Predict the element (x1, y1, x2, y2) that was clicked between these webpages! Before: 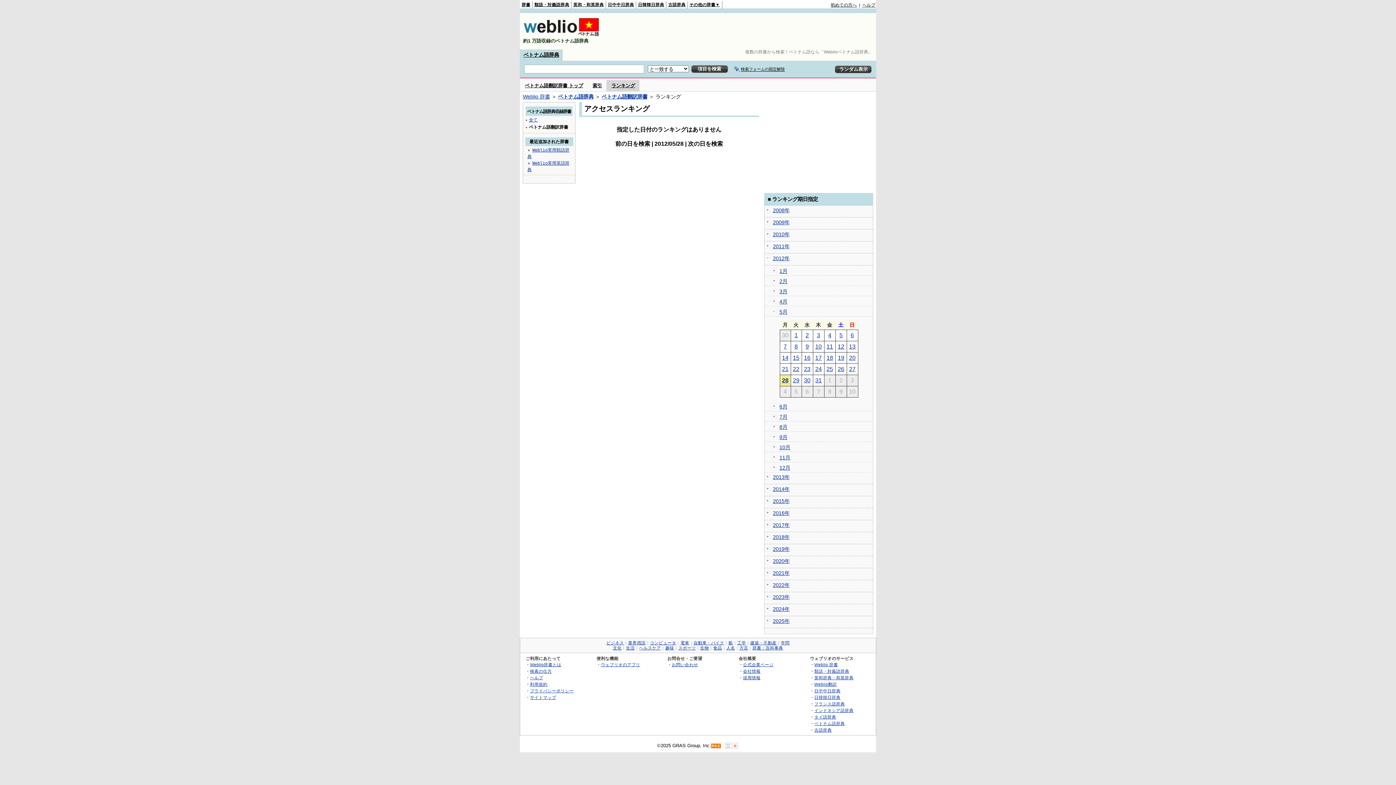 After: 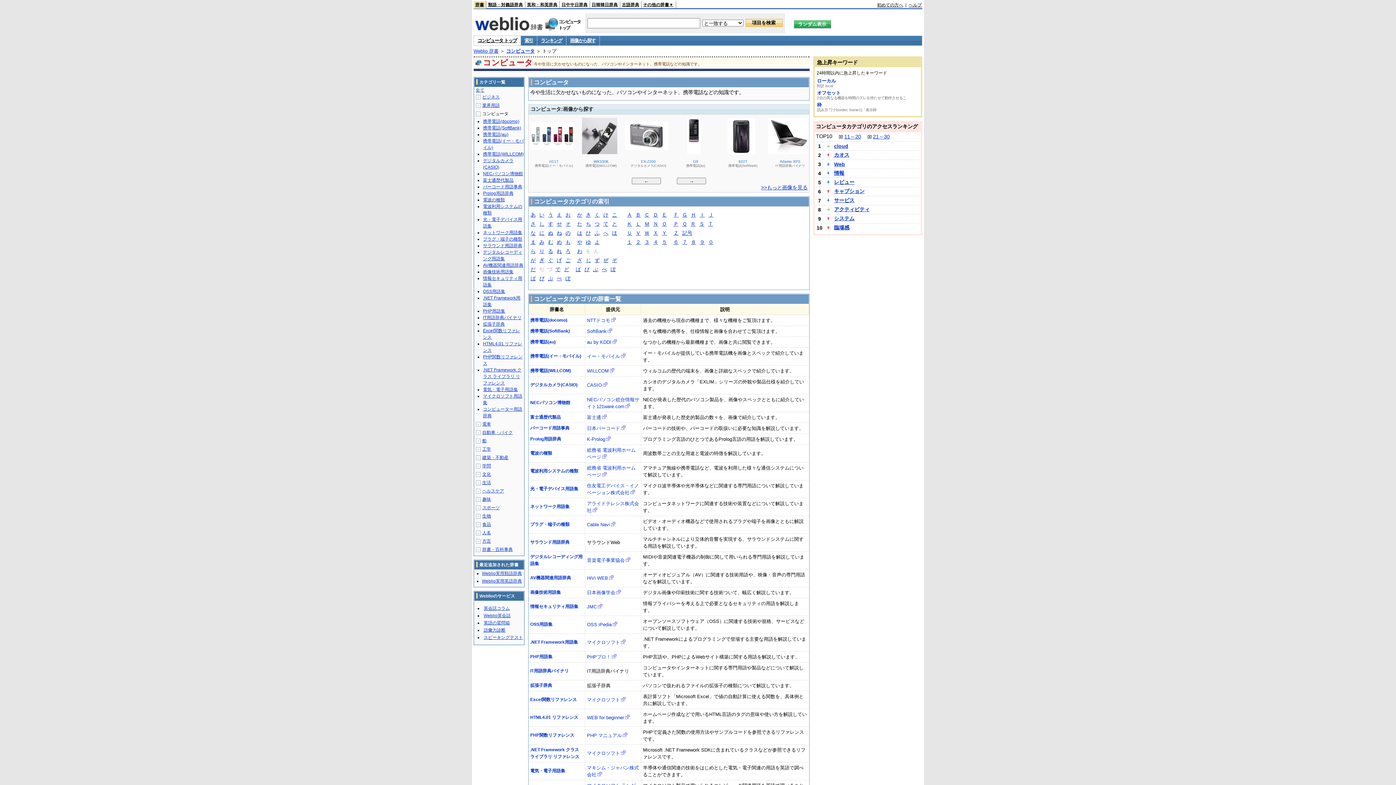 Action: label: コンピュータ bbox: (650, 641, 676, 645)